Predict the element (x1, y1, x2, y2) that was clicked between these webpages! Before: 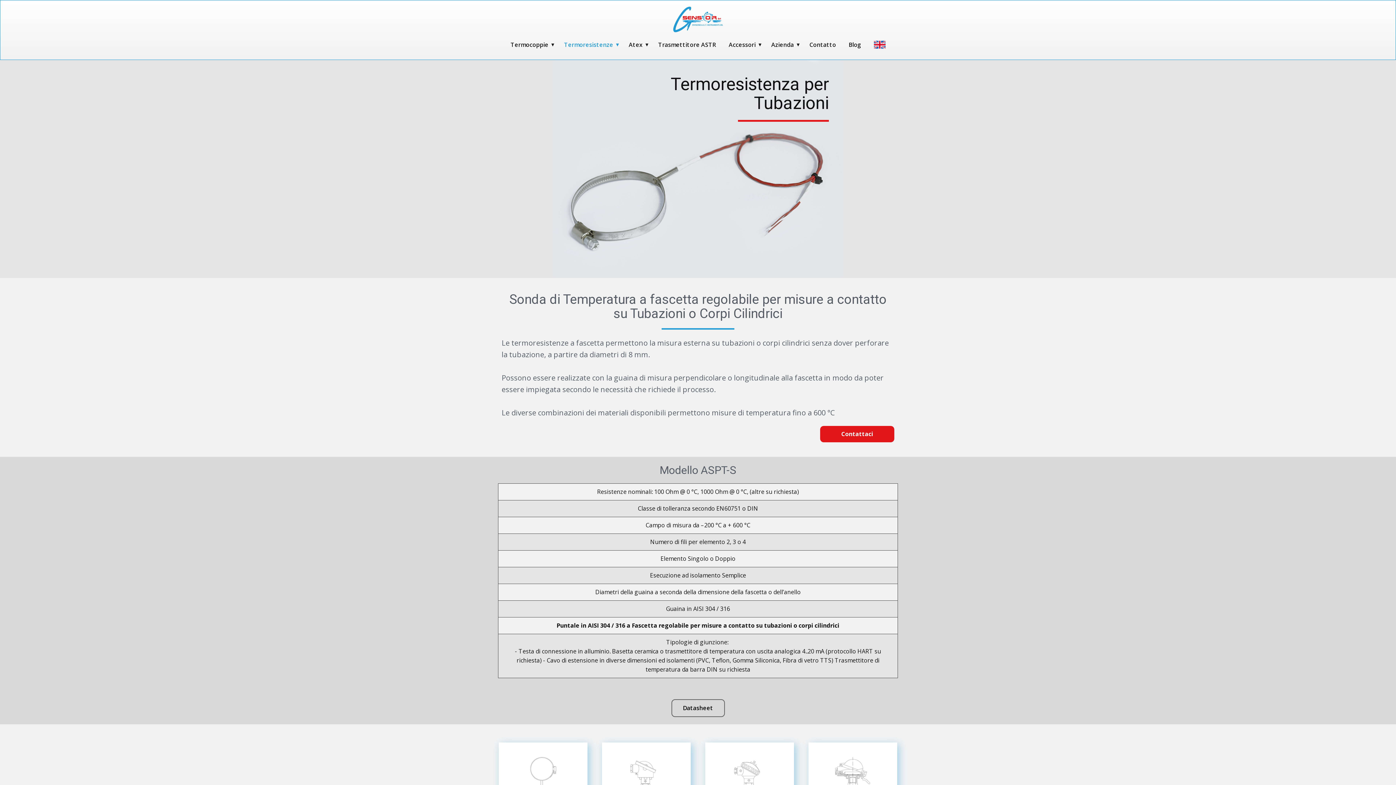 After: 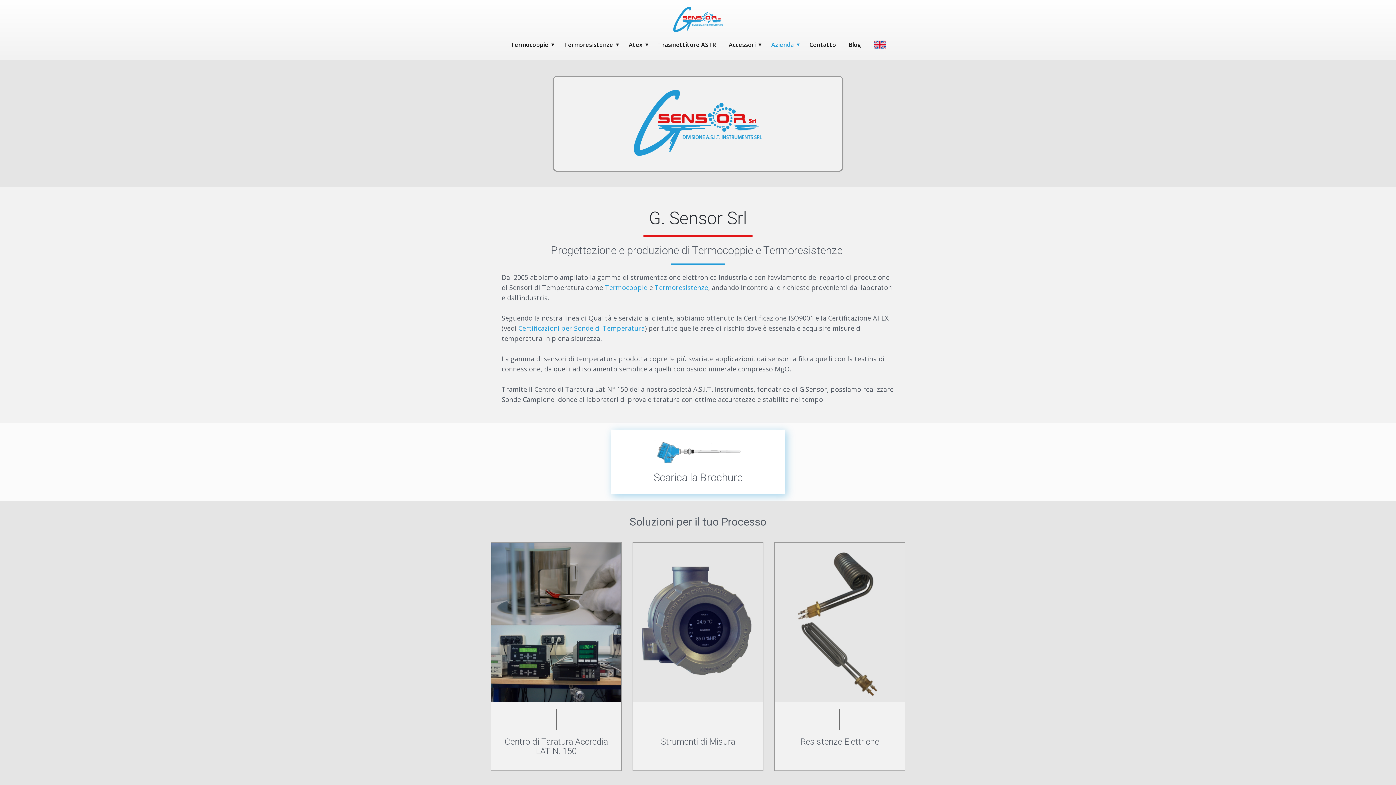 Action: bbox: (767, 38, 800, 51) label: Azienda